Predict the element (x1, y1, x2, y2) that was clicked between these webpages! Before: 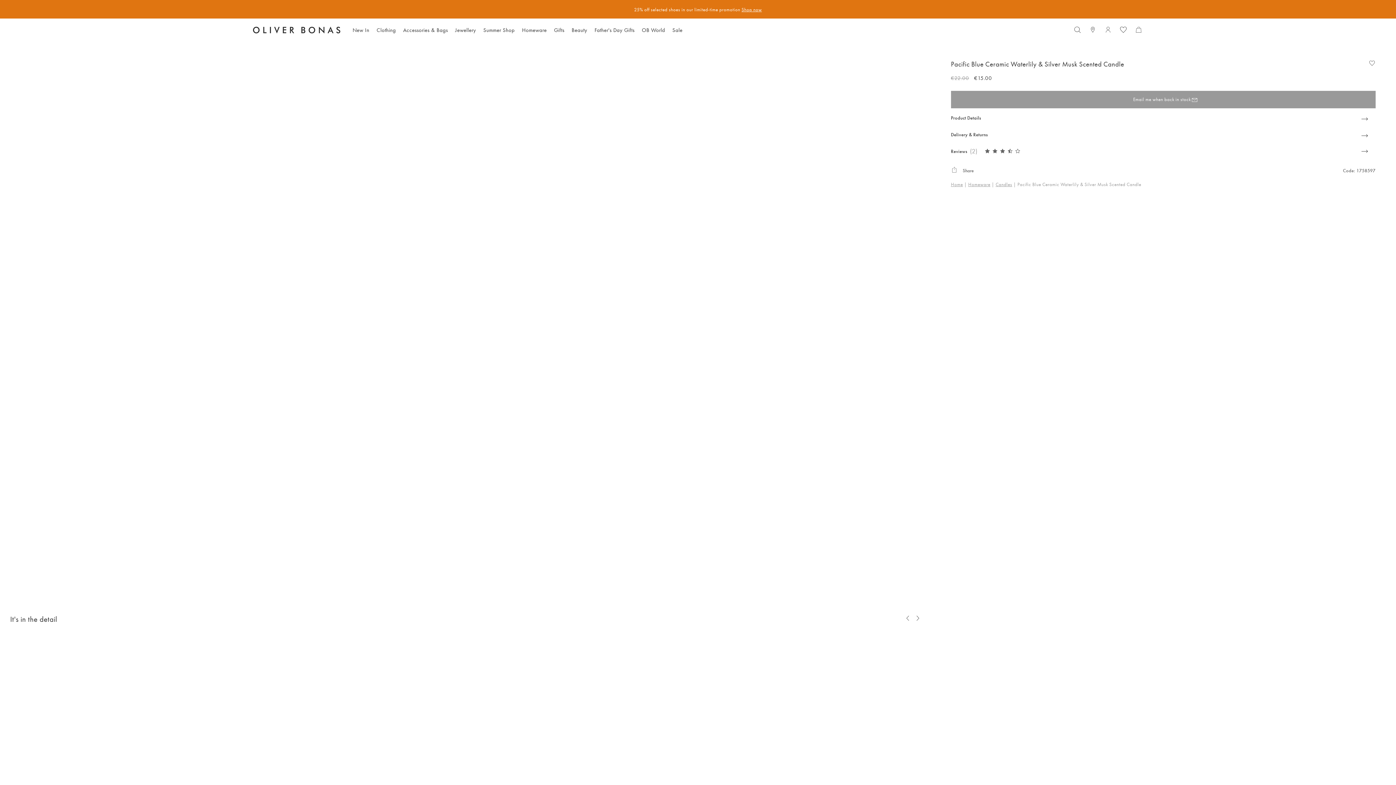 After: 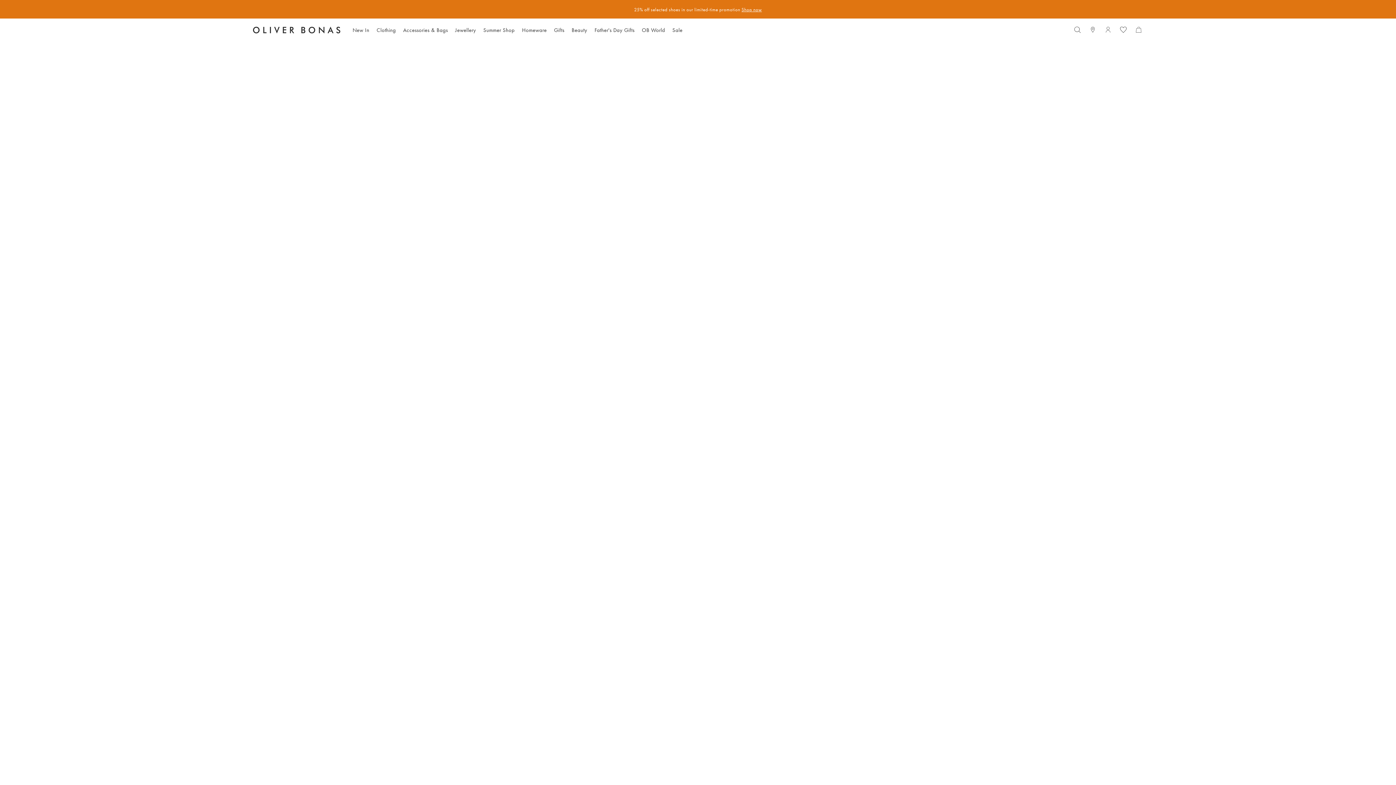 Action: bbox: (253, 25, 340, 34)